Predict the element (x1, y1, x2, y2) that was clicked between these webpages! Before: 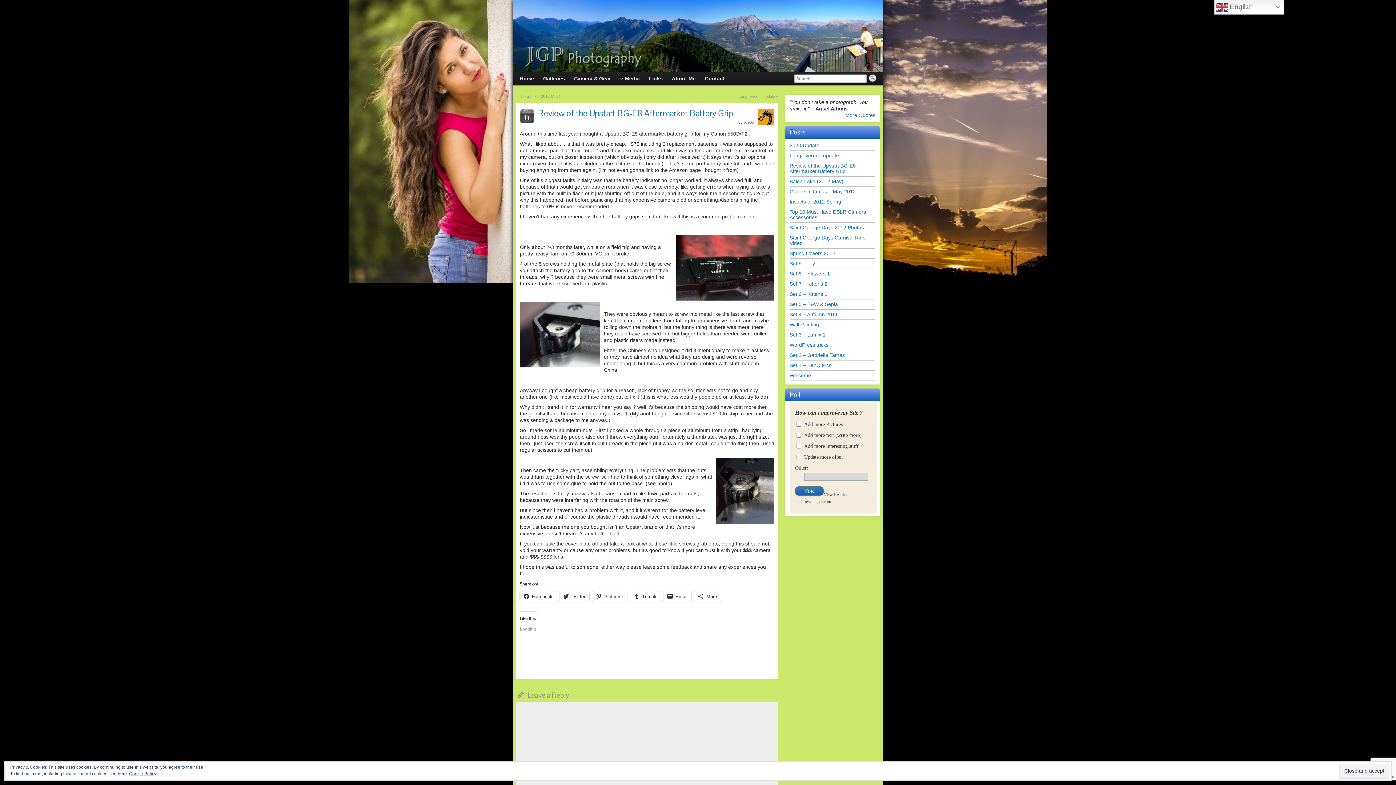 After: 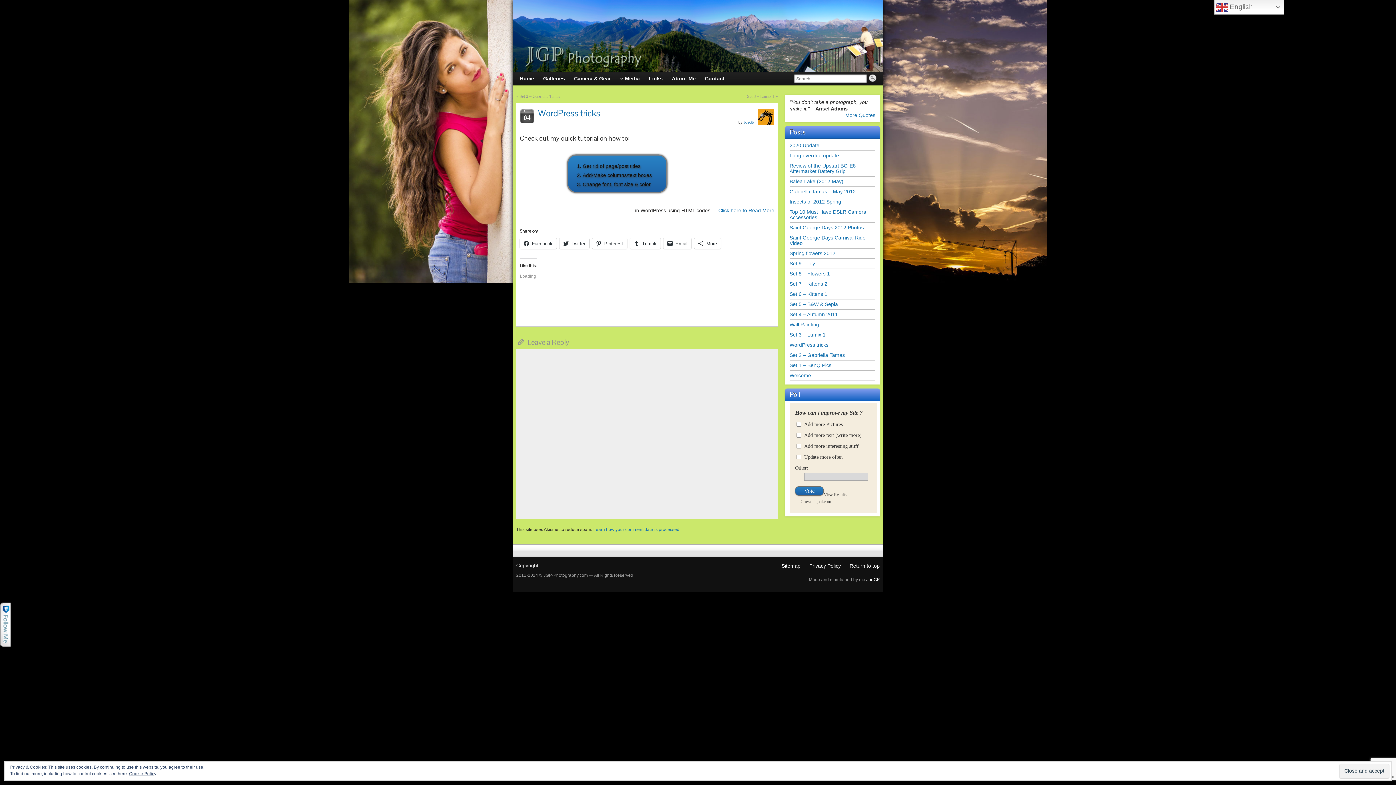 Action: label: WordPress tricks bbox: (789, 342, 828, 348)